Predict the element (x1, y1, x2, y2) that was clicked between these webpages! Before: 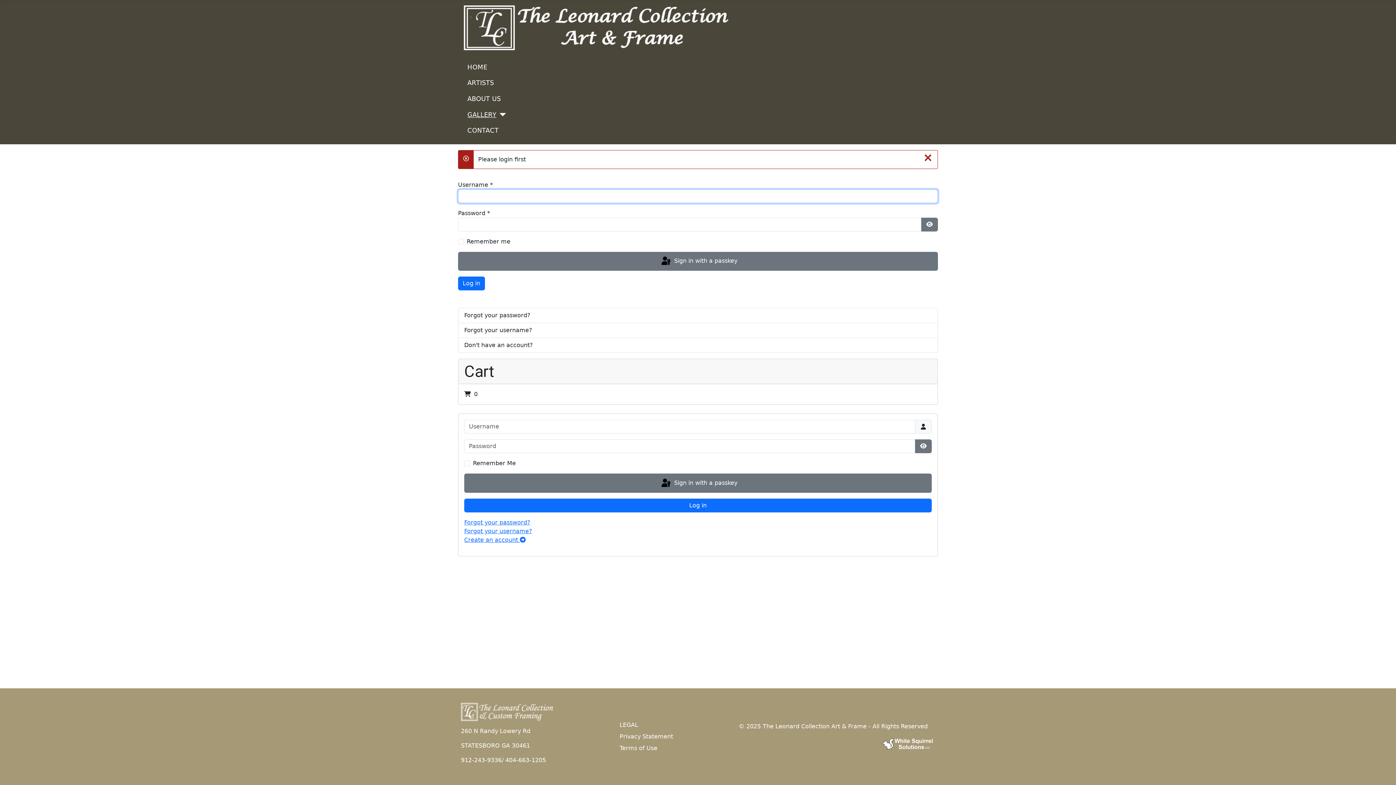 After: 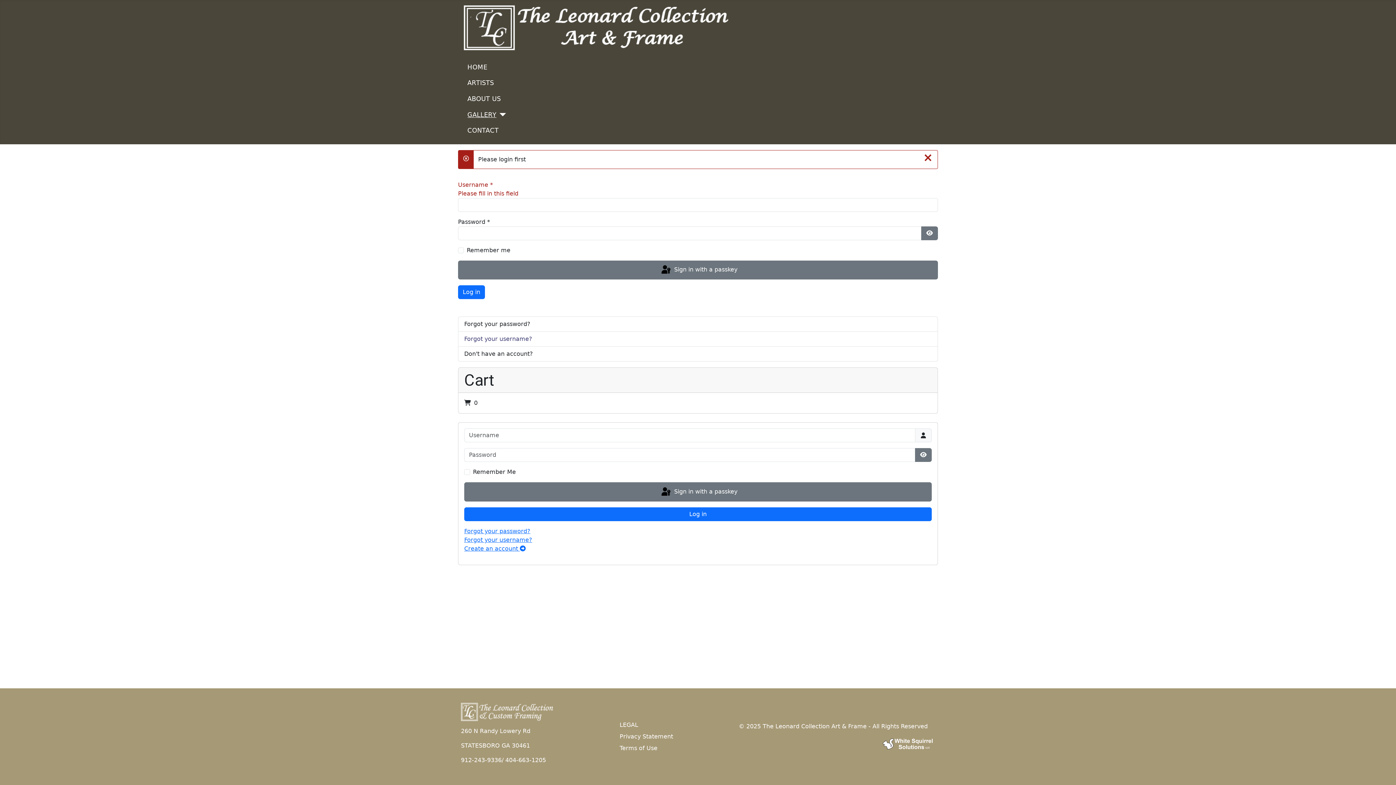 Action: label: Don't have an account? bbox: (458, 338, 938, 353)